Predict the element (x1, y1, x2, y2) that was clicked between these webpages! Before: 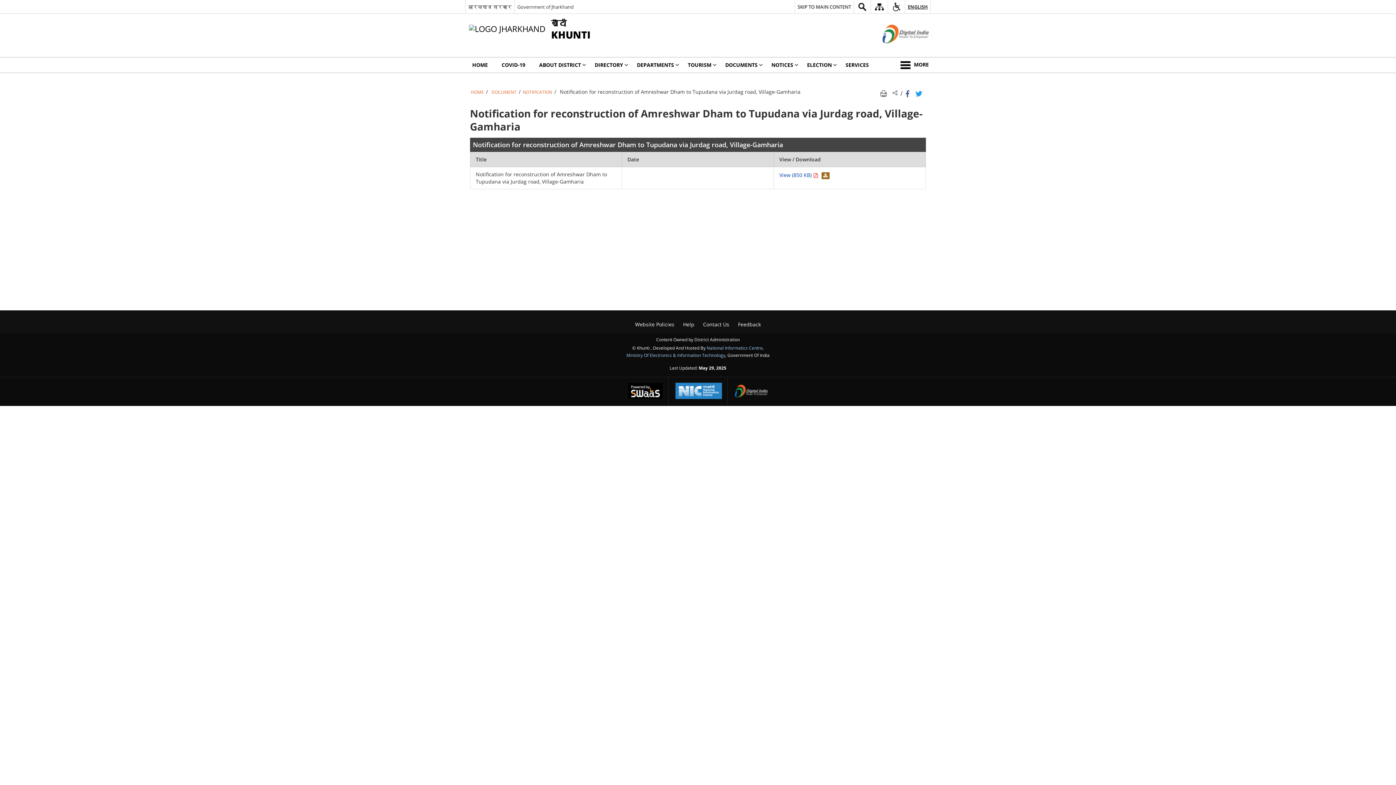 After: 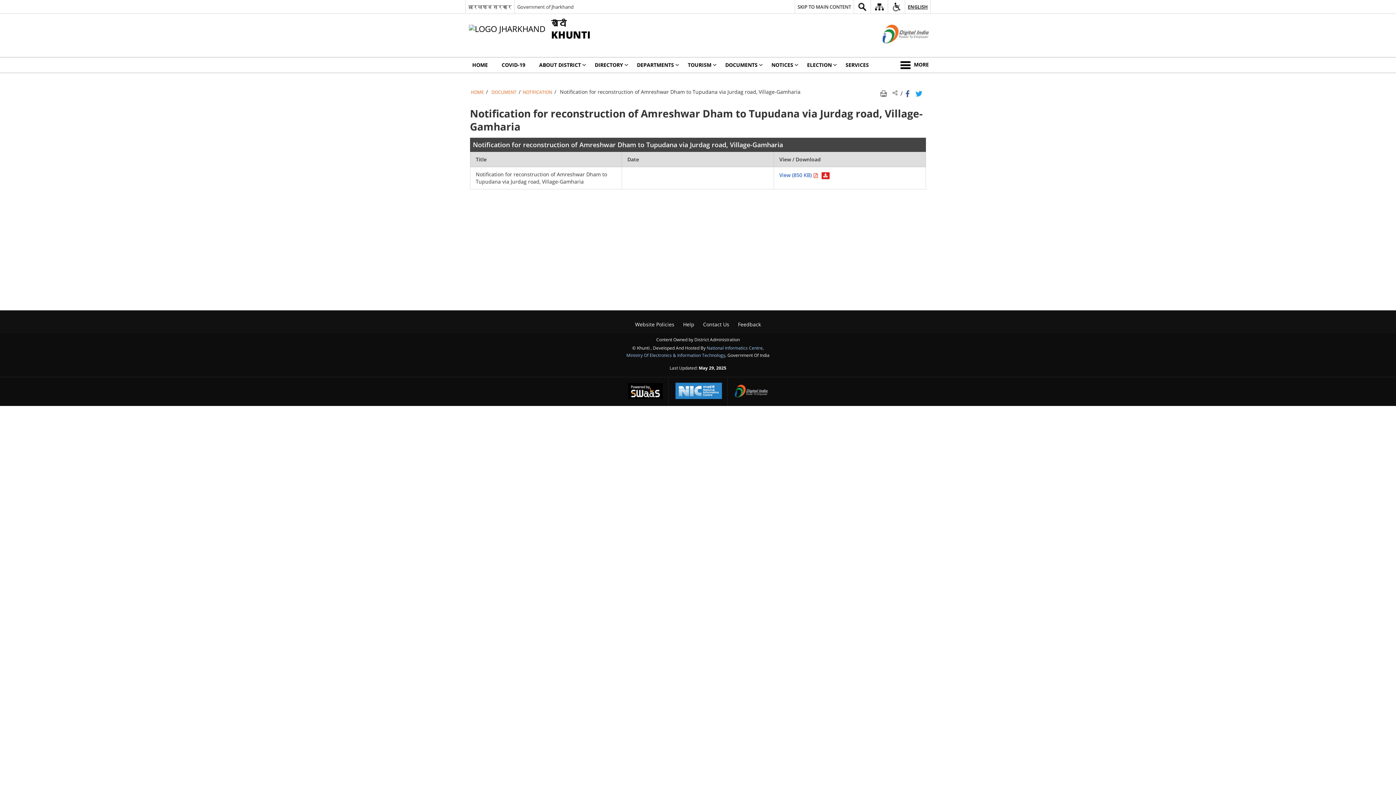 Action: bbox: (819, 171, 829, 178) label: Download Notification for reconstruction of Amreshwar Dham to Tupudana via Jurdag road, Village